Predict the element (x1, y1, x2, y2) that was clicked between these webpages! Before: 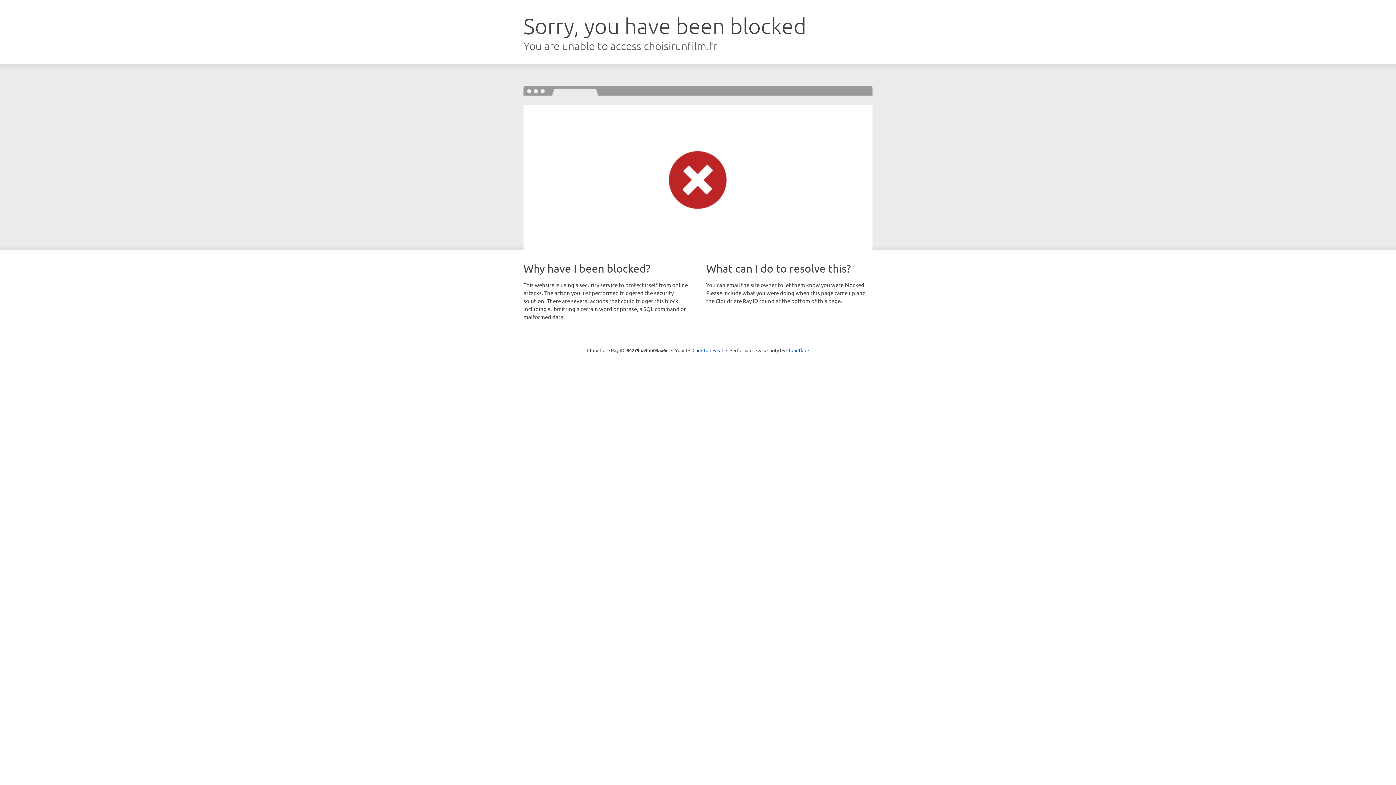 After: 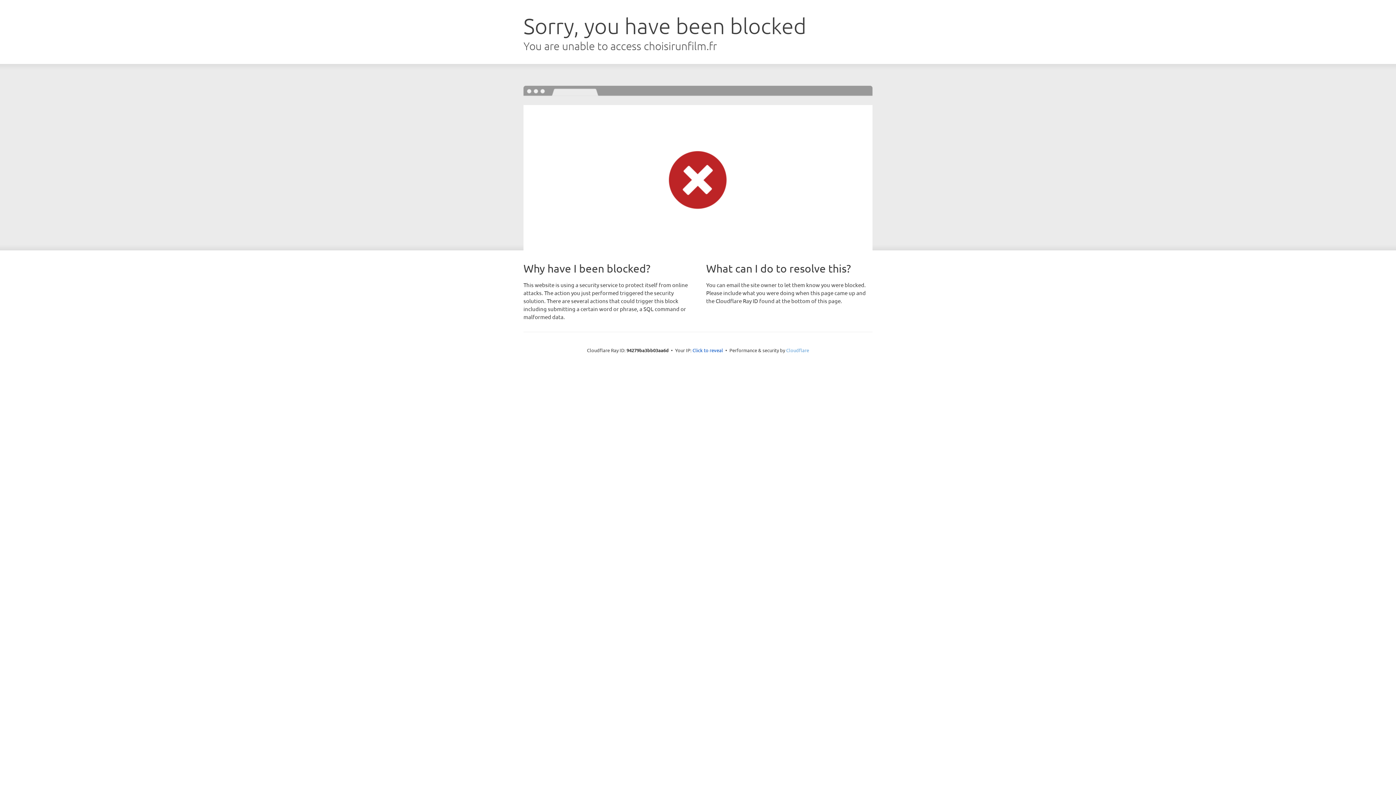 Action: bbox: (786, 347, 809, 353) label: Cloudflare